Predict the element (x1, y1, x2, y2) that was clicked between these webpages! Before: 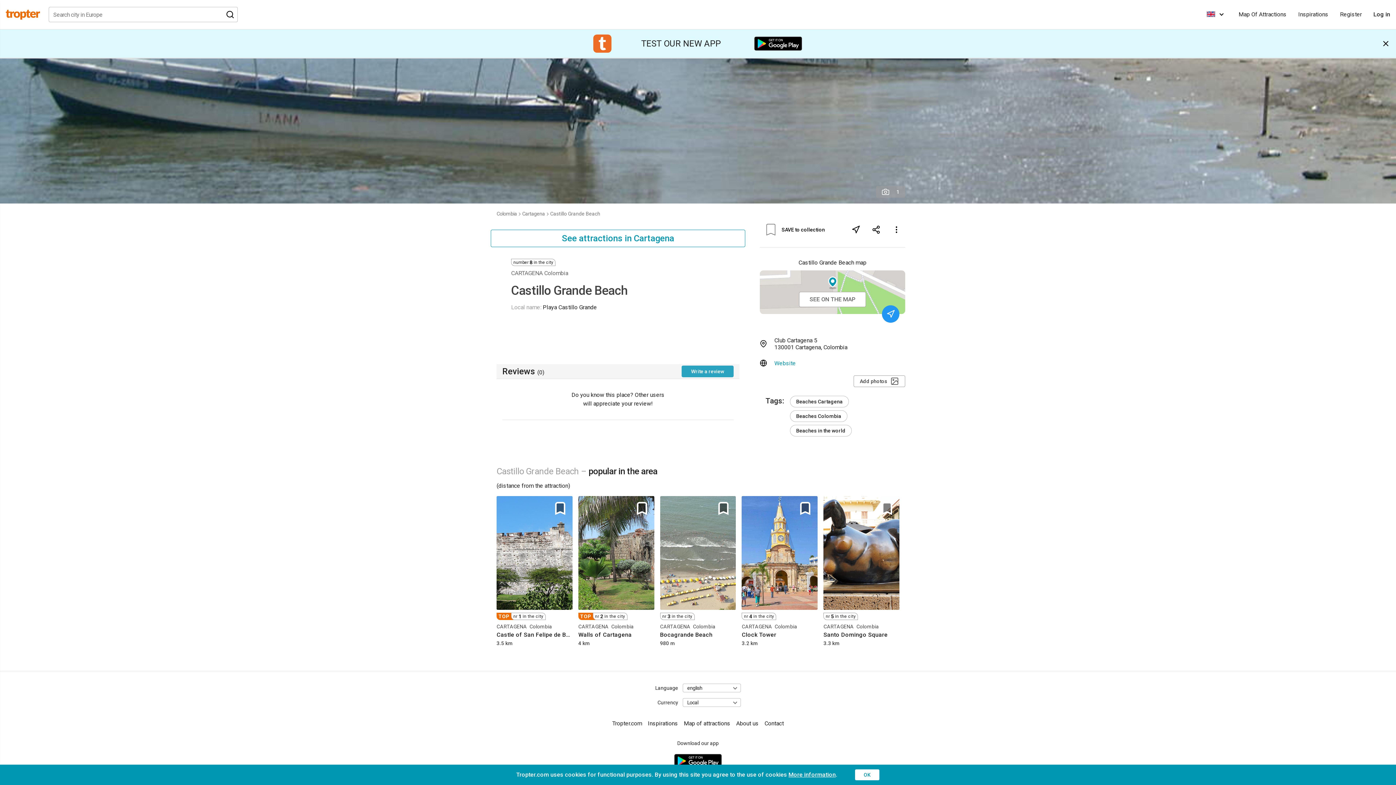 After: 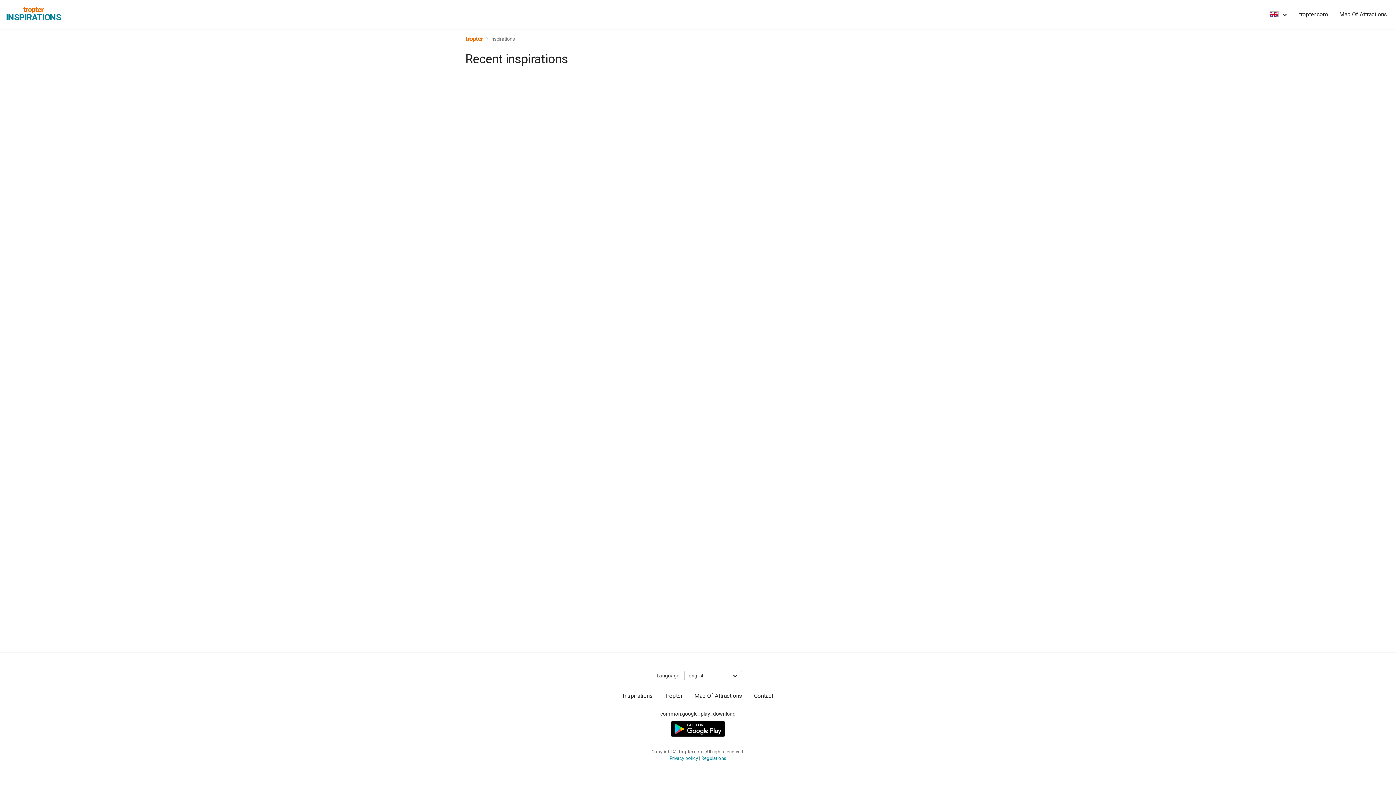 Action: label: Inspirations bbox: (1298, 10, 1328, 18)